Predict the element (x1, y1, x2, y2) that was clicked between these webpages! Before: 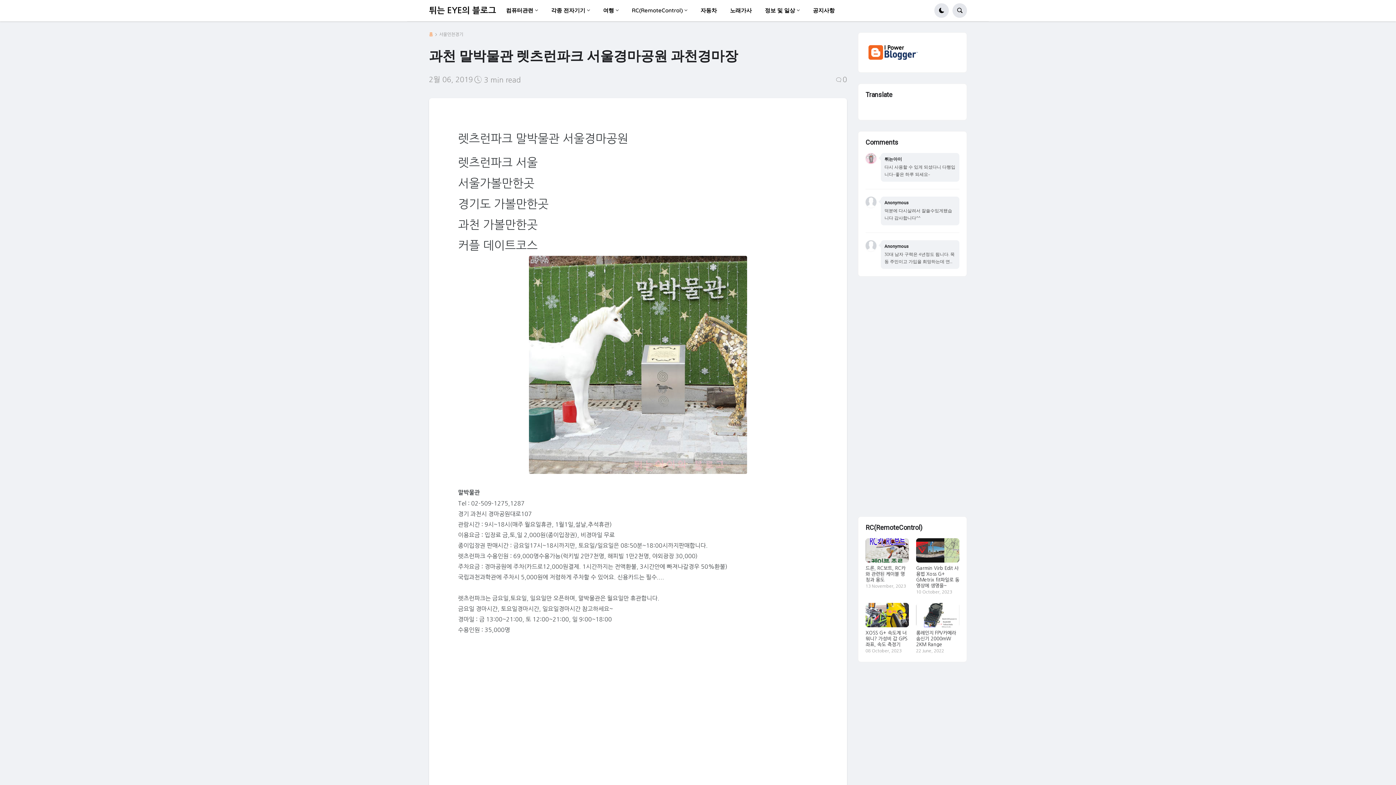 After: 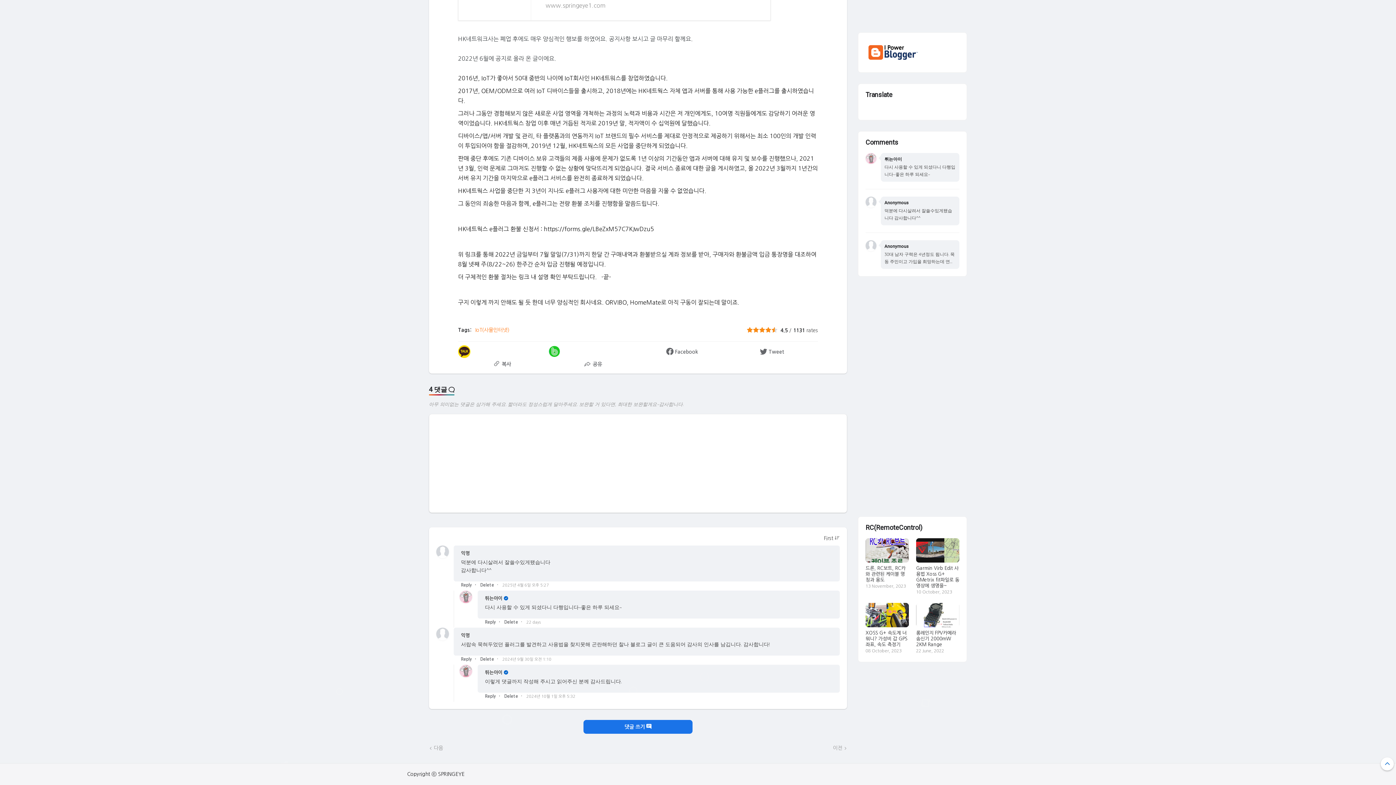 Action: bbox: (865, 153, 959, 181) label: 튀는아이

다시 사용할 수 있게 되셨다니 다행입니다~좋은 하루 되세요~